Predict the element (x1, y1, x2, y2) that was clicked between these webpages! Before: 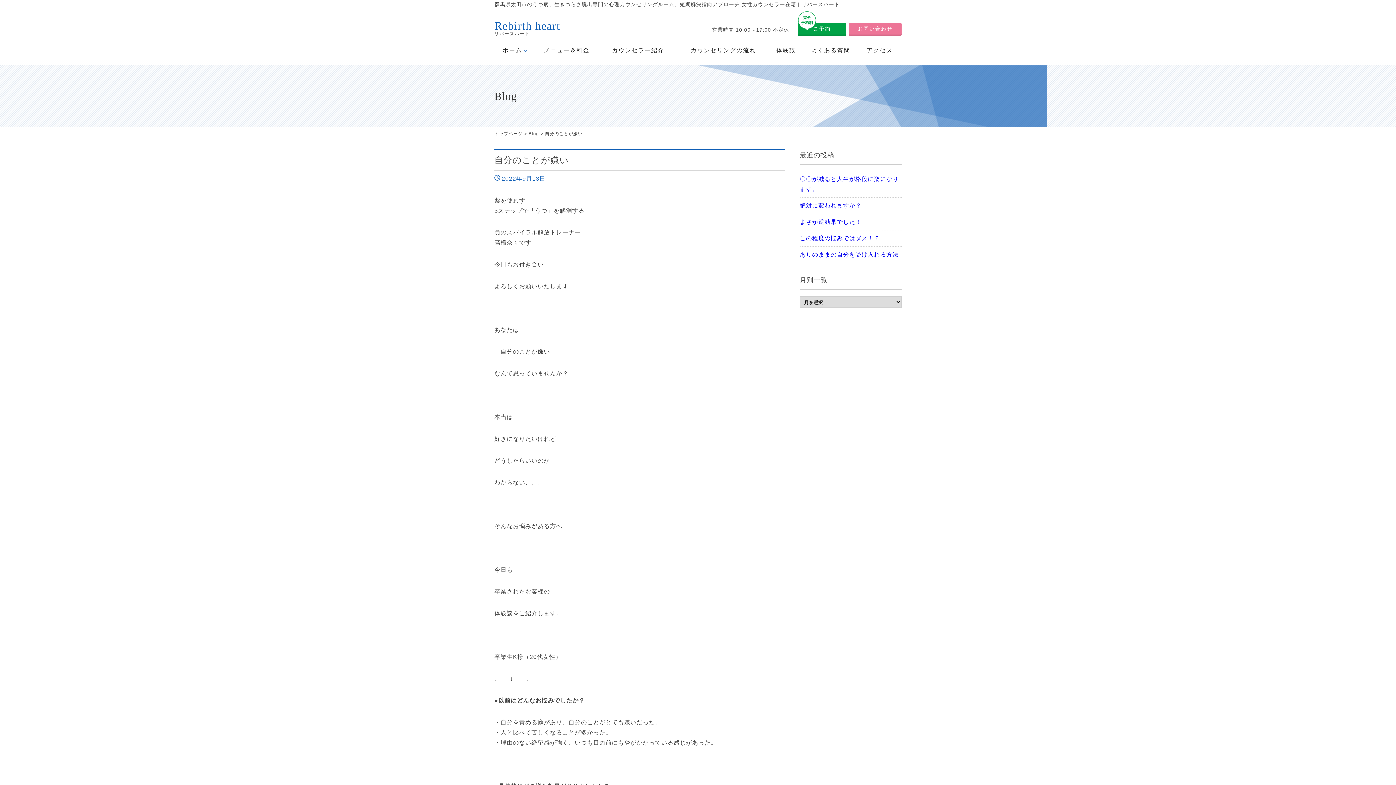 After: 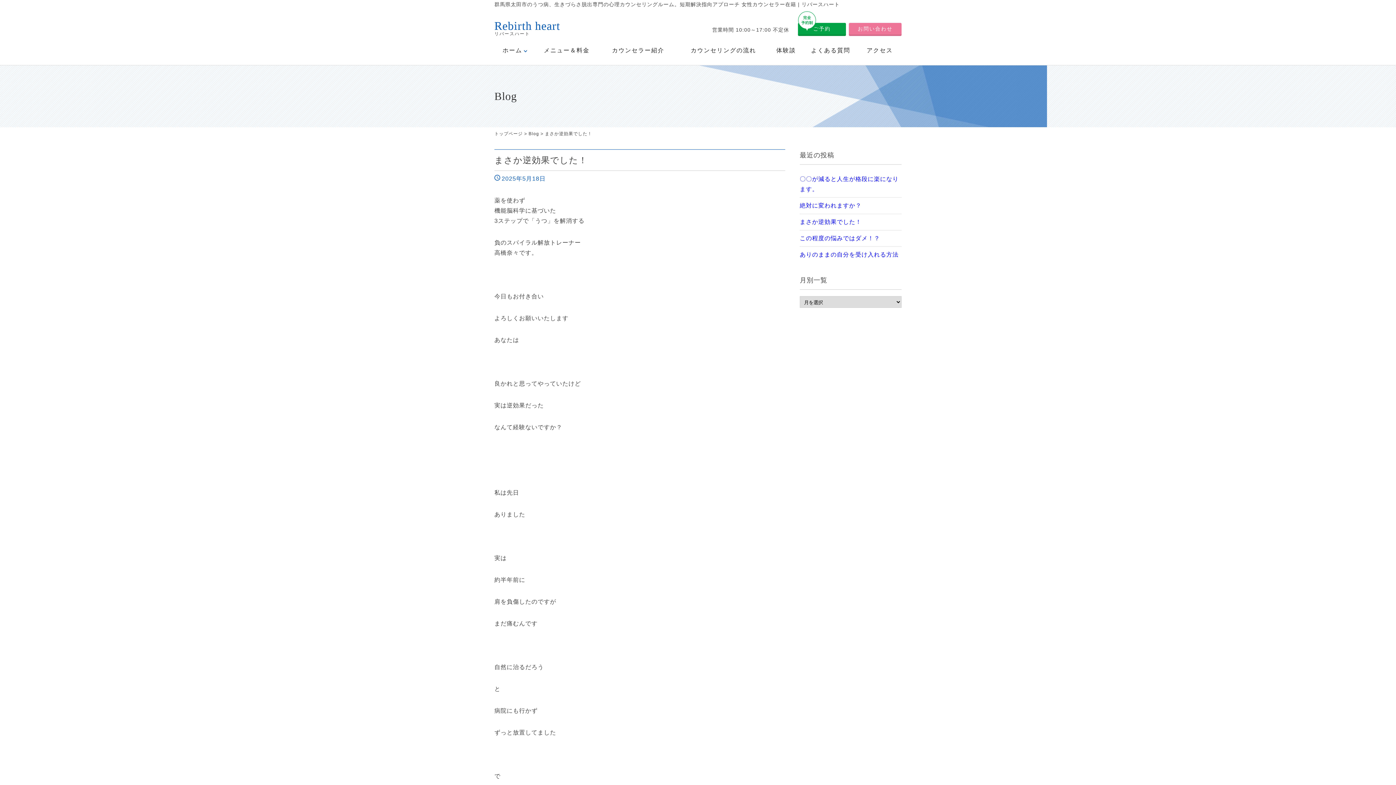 Action: bbox: (800, 218, 861, 225) label: まさか逆効果でした！